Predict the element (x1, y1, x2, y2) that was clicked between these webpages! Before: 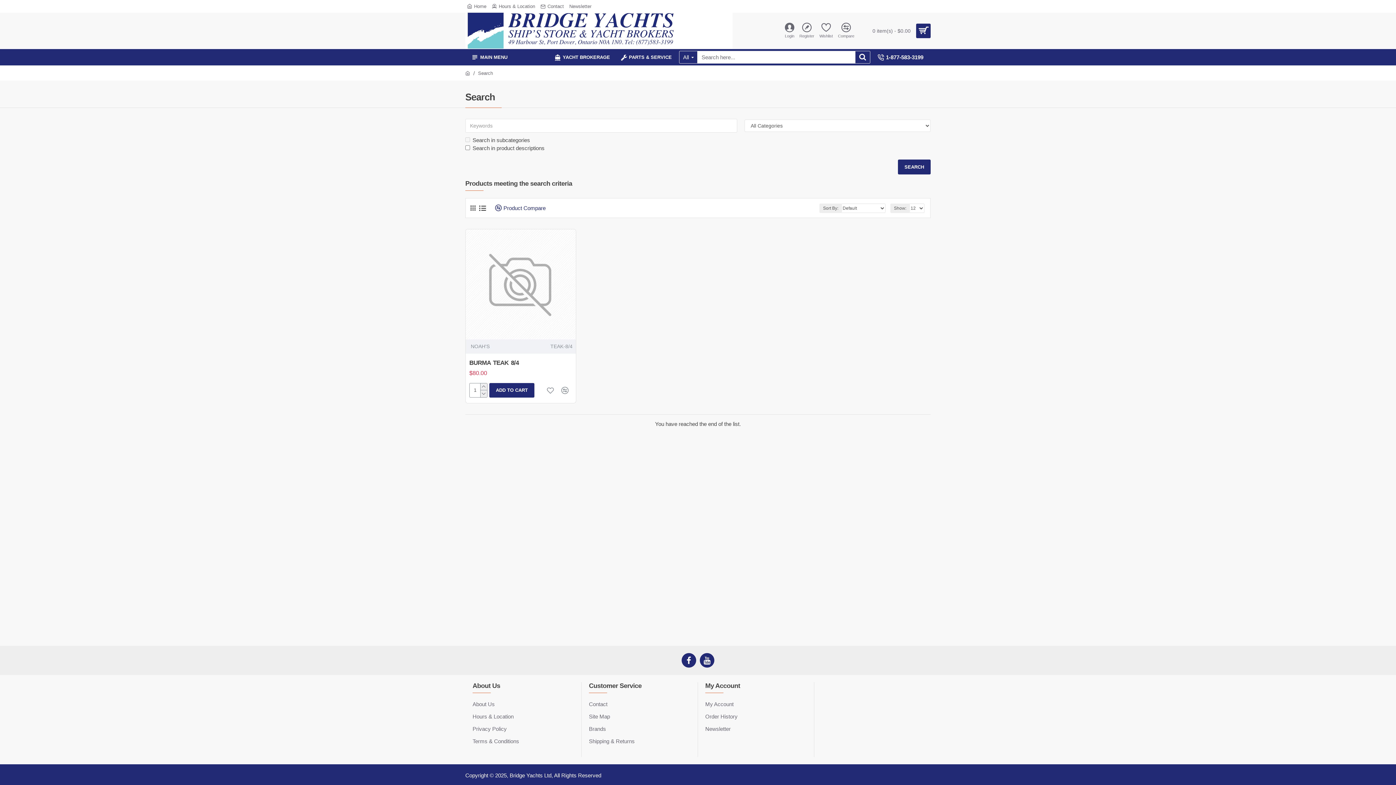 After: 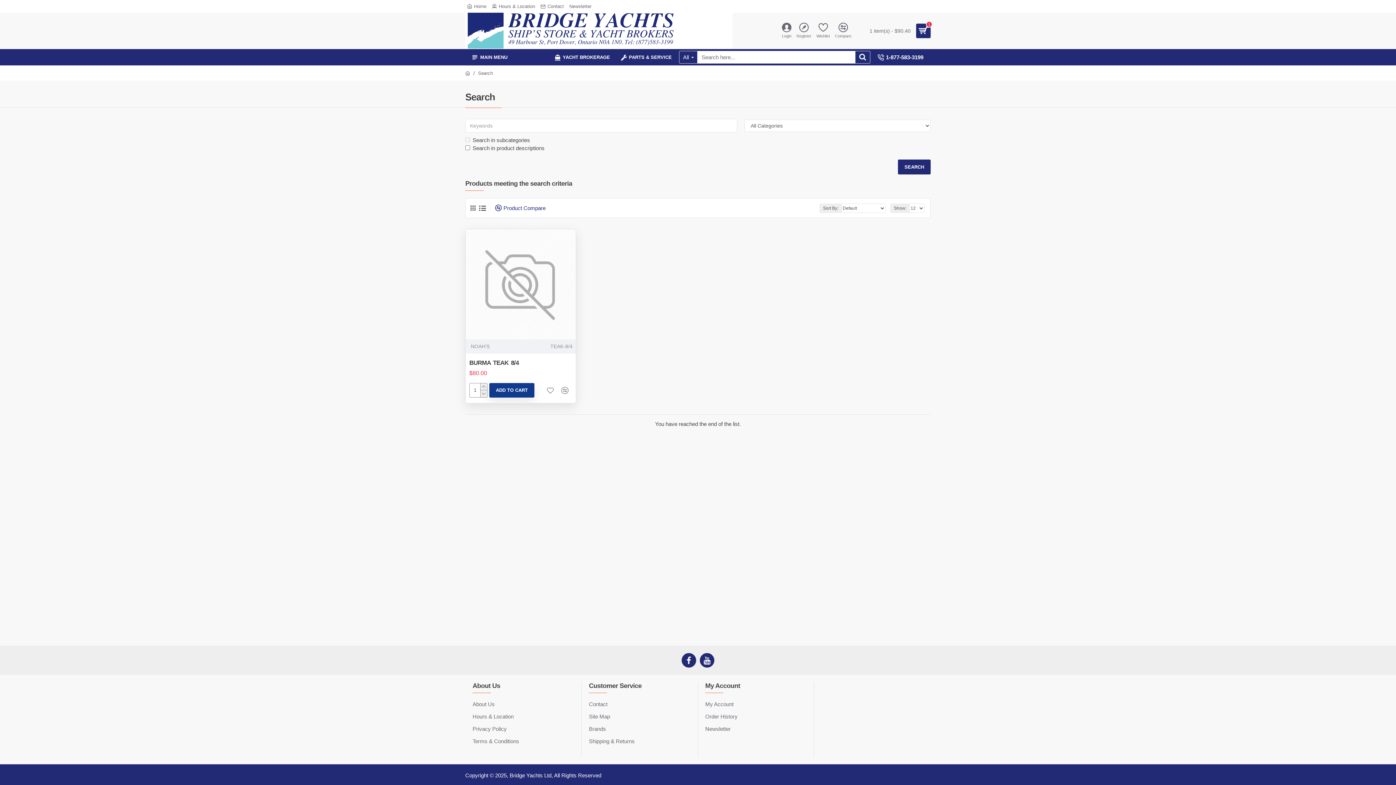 Action: bbox: (489, 383, 534, 397) label: ADD TO CART